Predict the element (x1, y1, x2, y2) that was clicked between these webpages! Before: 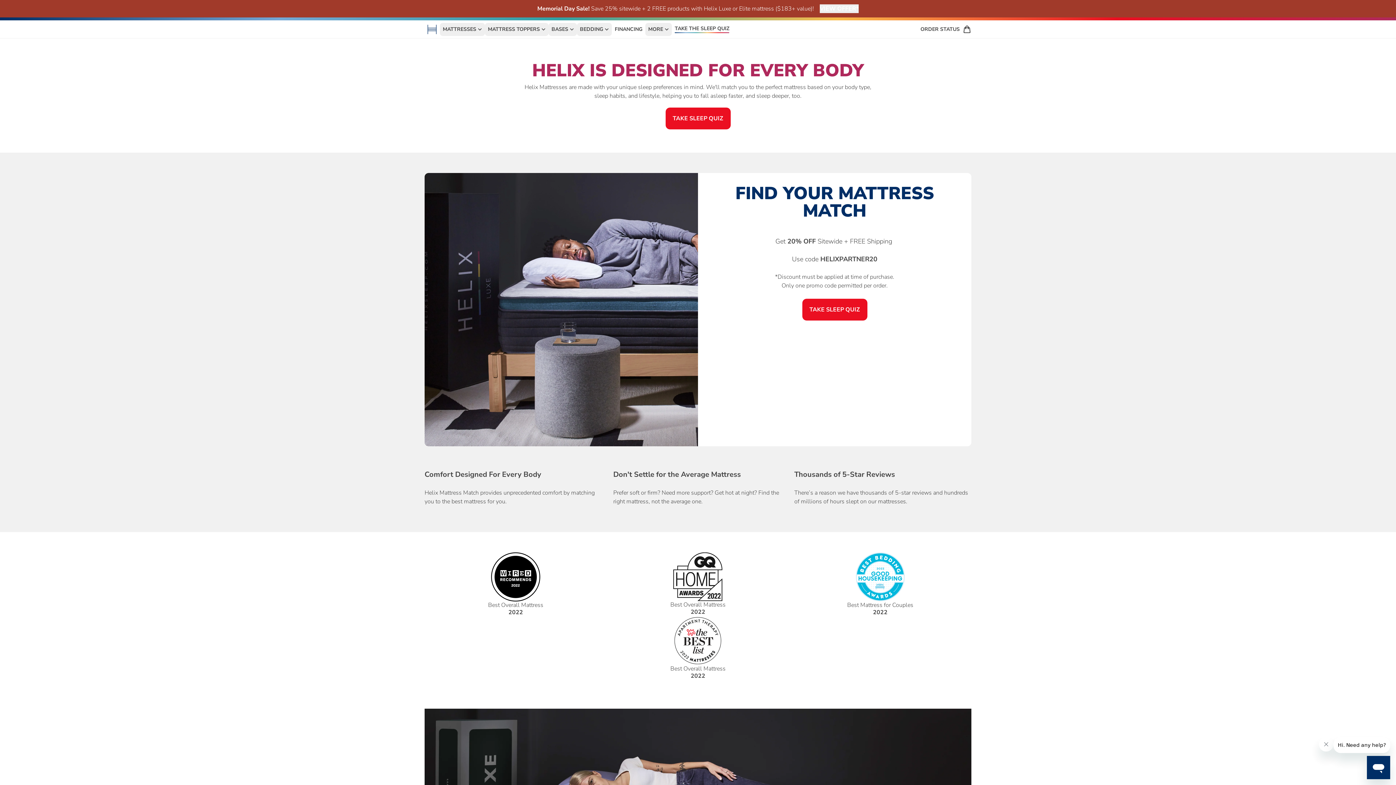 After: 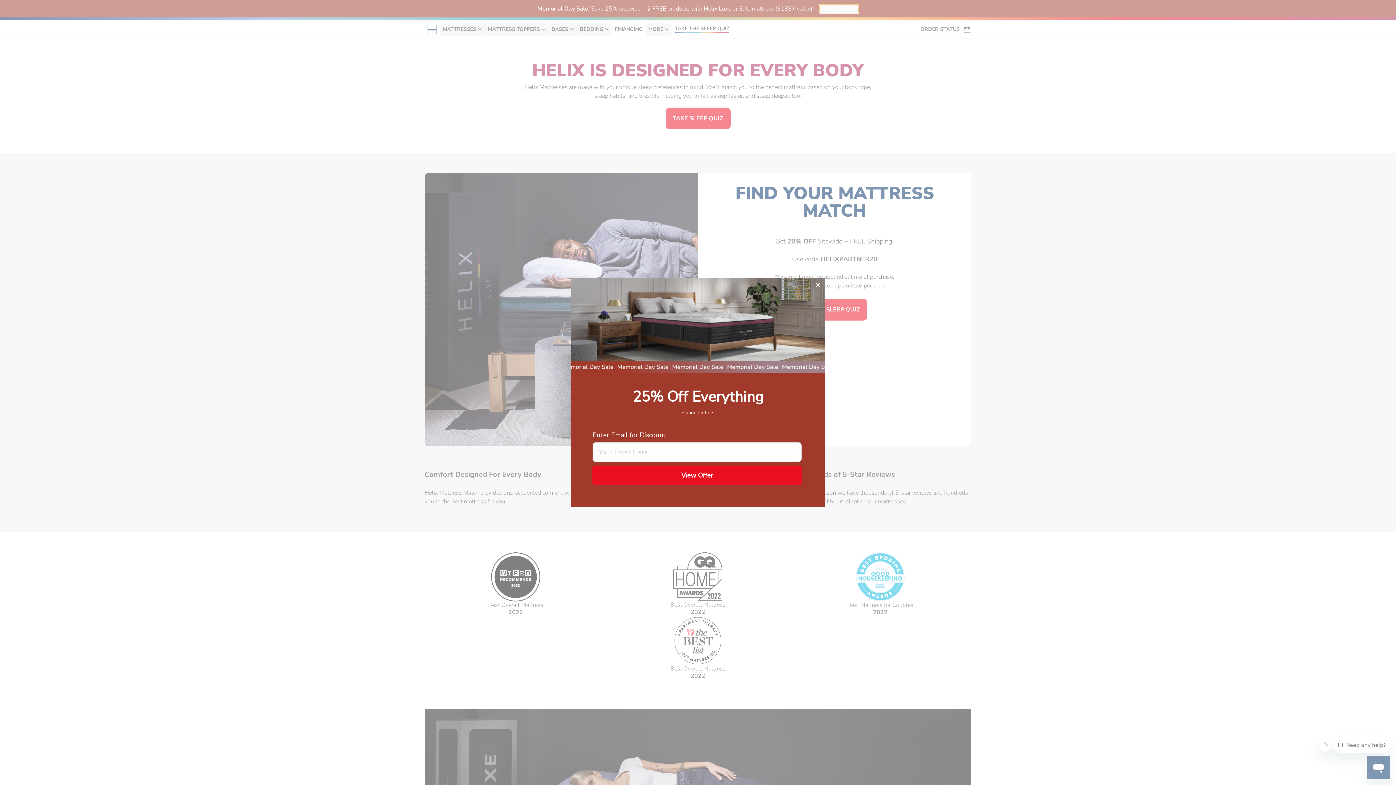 Action: bbox: (820, 4, 858, 13) label: VIEW OFFER*